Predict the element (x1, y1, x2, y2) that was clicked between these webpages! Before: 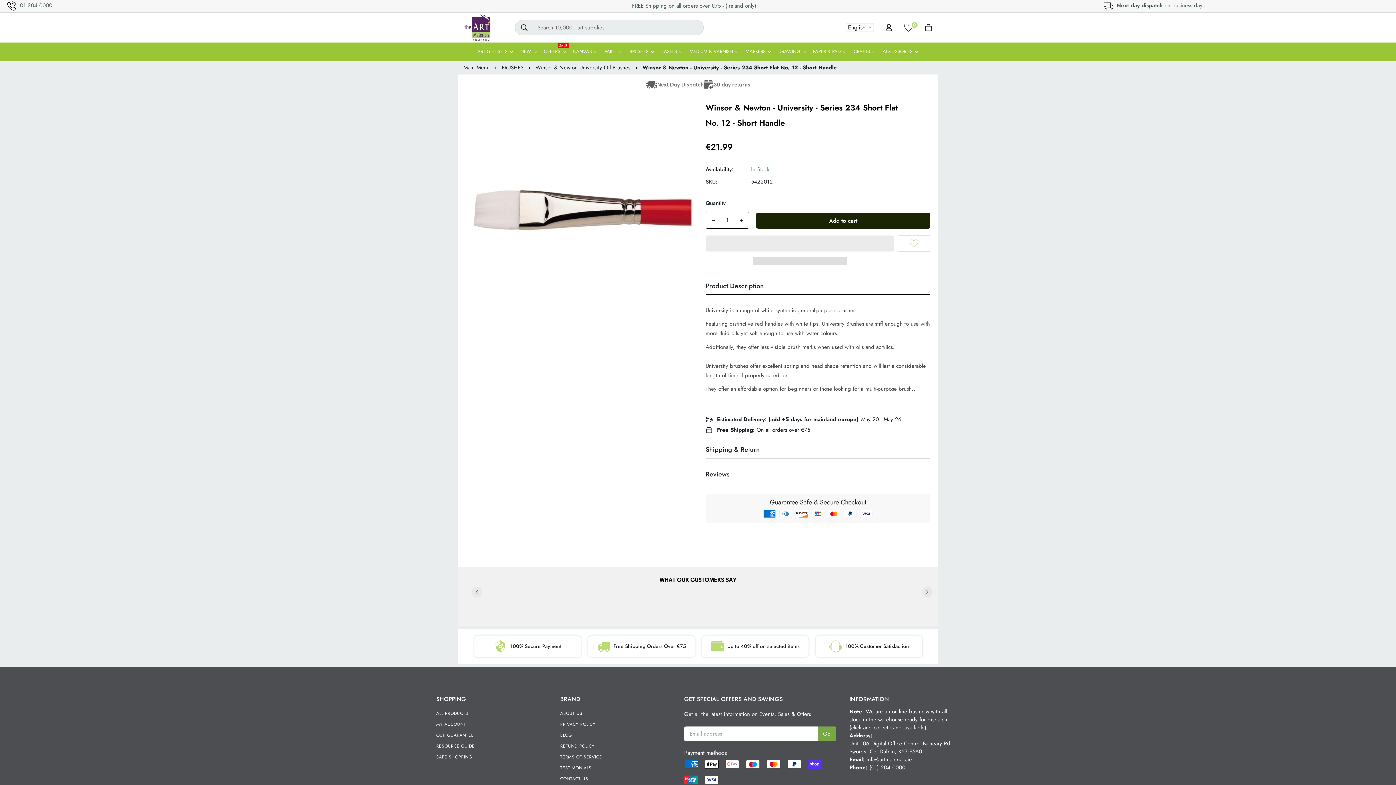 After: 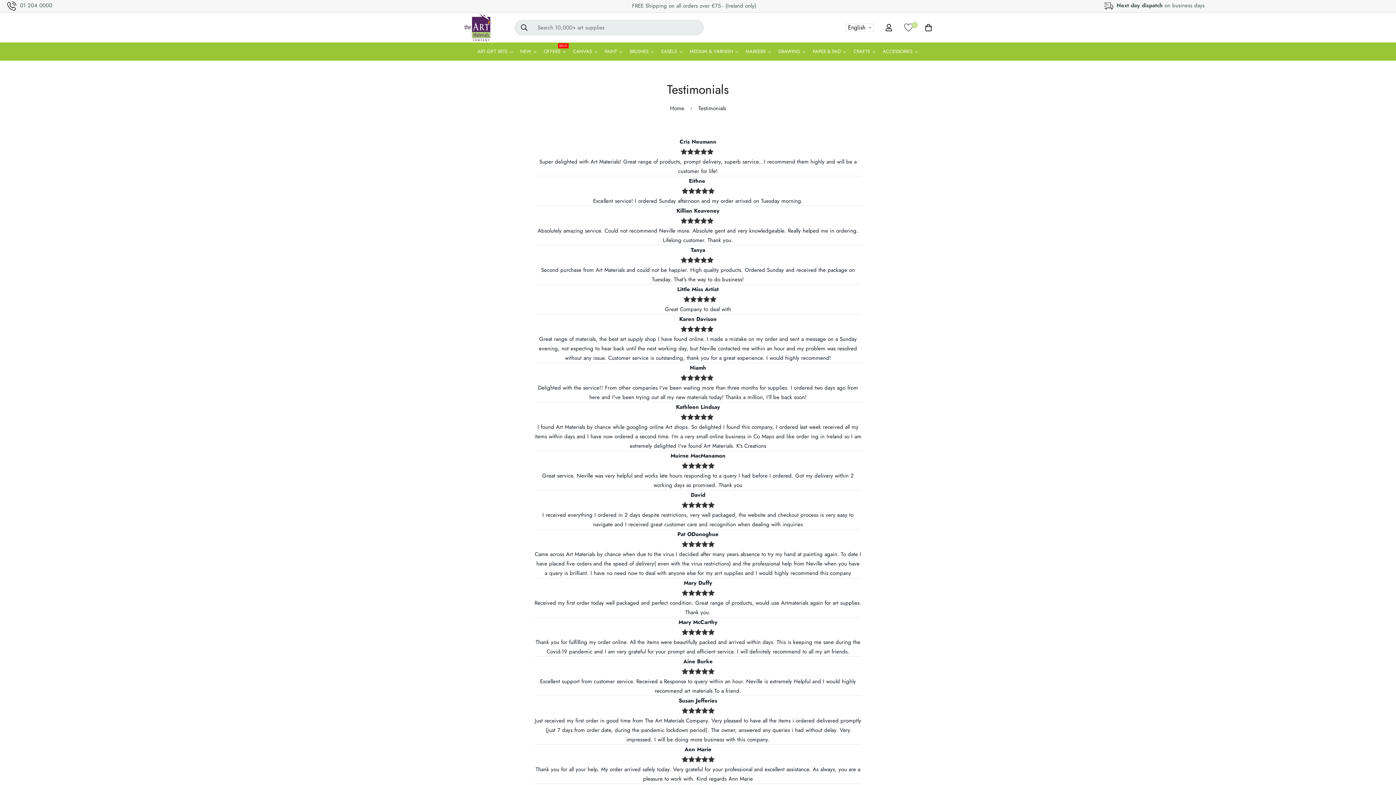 Action: label: TESTIMONIALS bbox: (560, 763, 591, 772)